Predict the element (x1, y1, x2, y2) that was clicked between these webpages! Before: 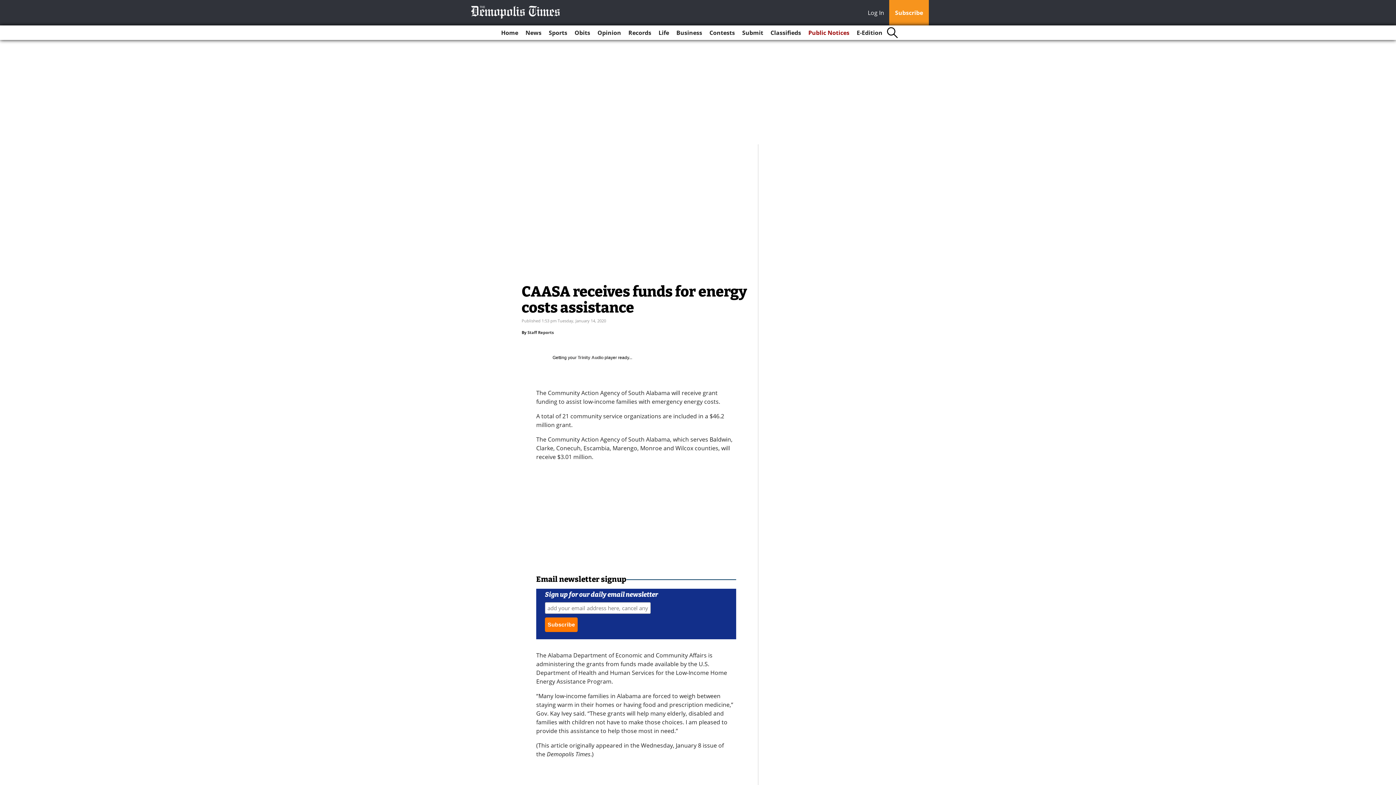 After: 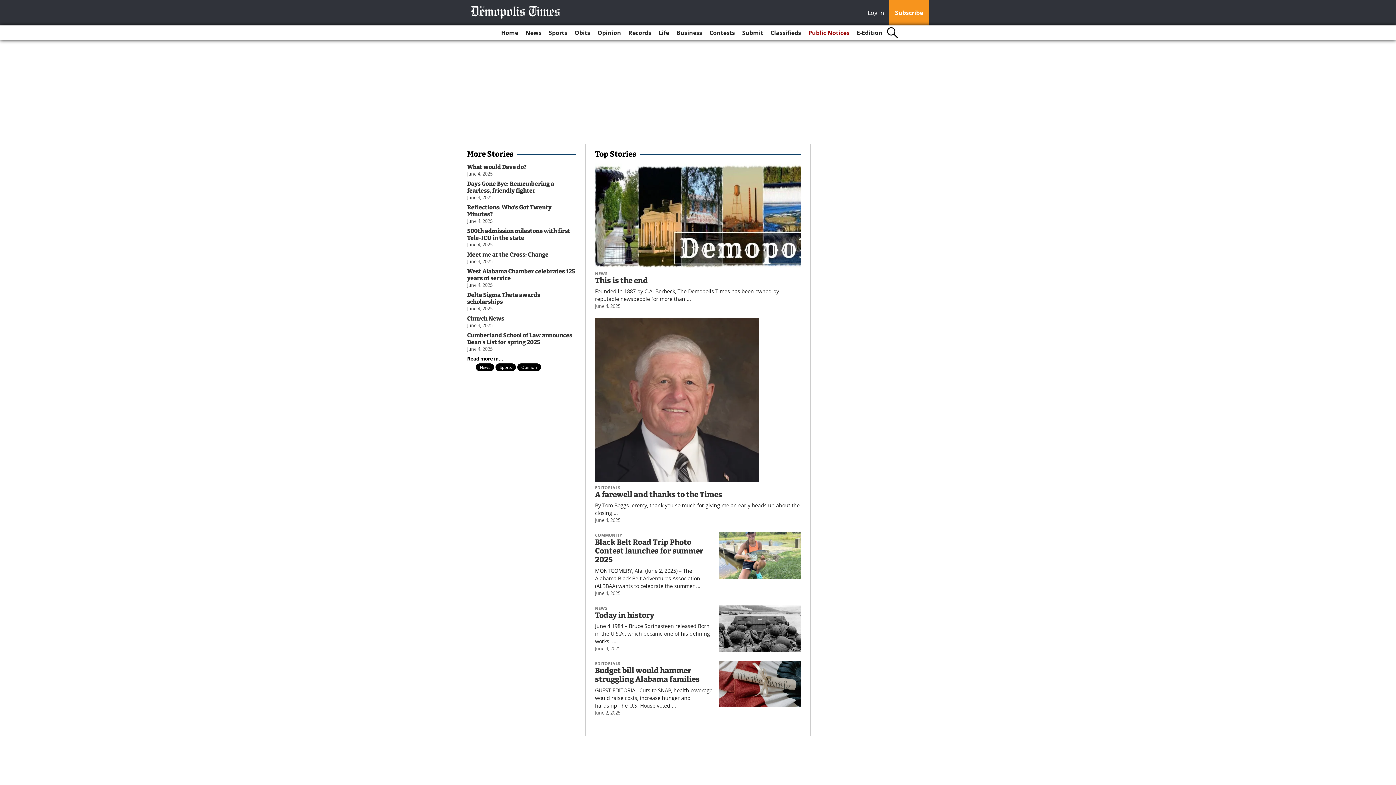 Action: bbox: (467, 5, 564, 19)